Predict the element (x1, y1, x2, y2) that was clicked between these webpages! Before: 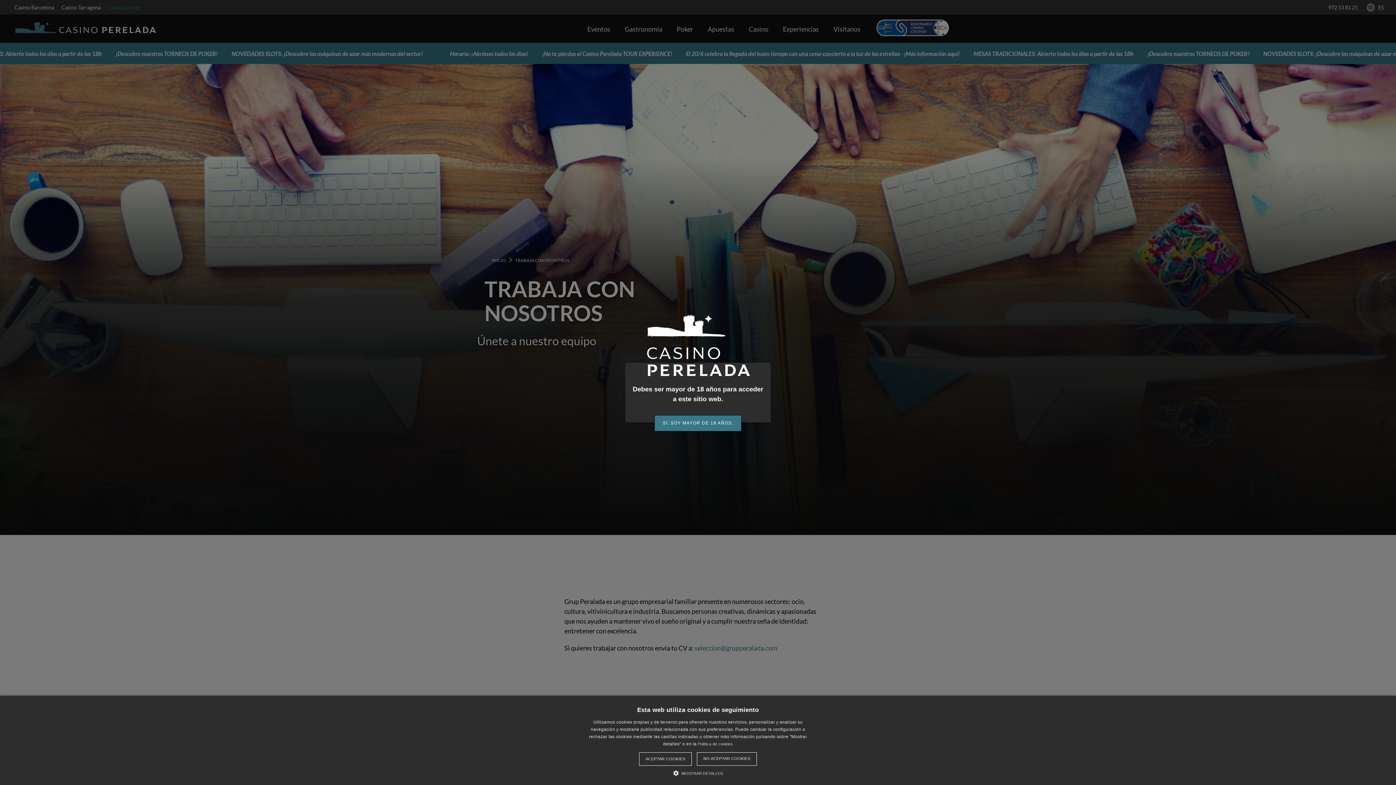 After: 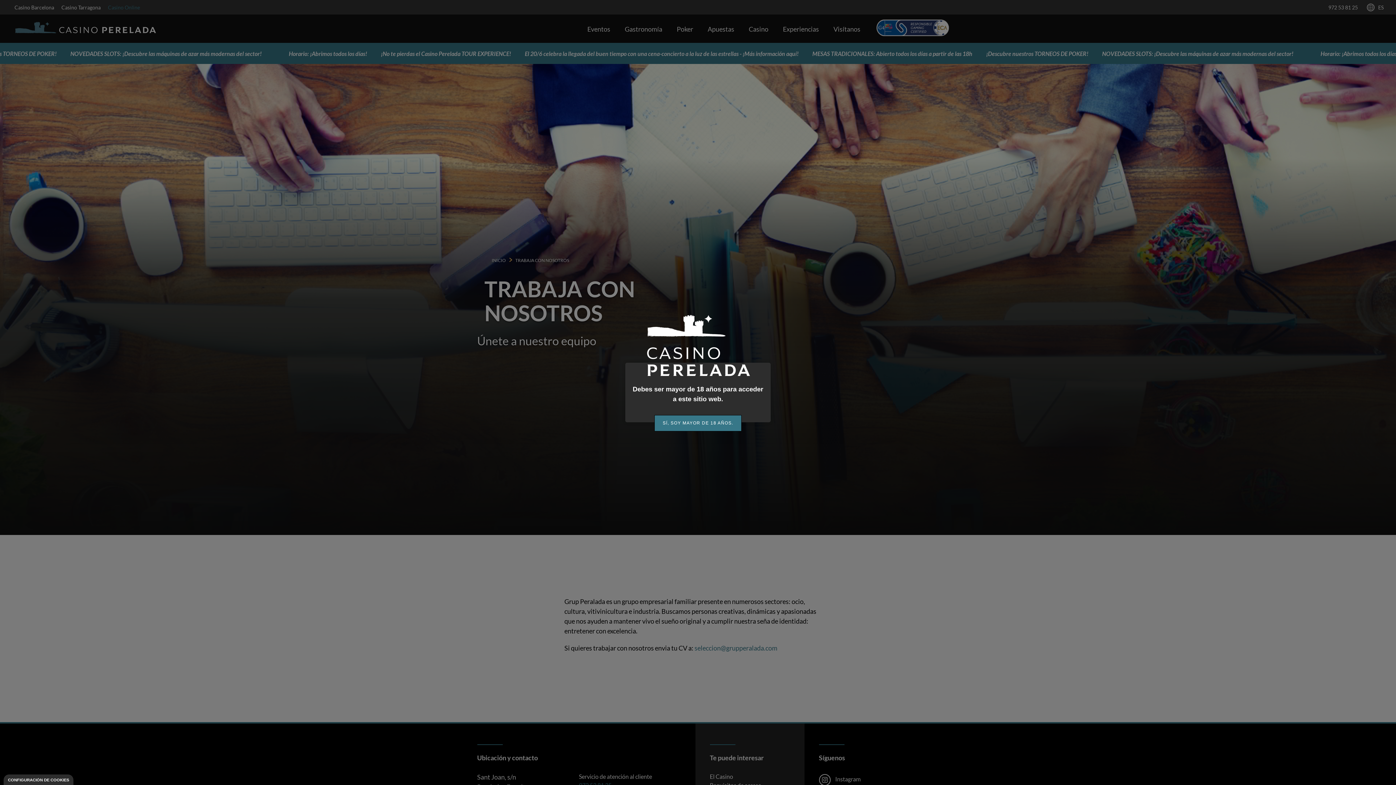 Action: label: NO ACEPTAR COOKIES bbox: (697, 752, 757, 766)